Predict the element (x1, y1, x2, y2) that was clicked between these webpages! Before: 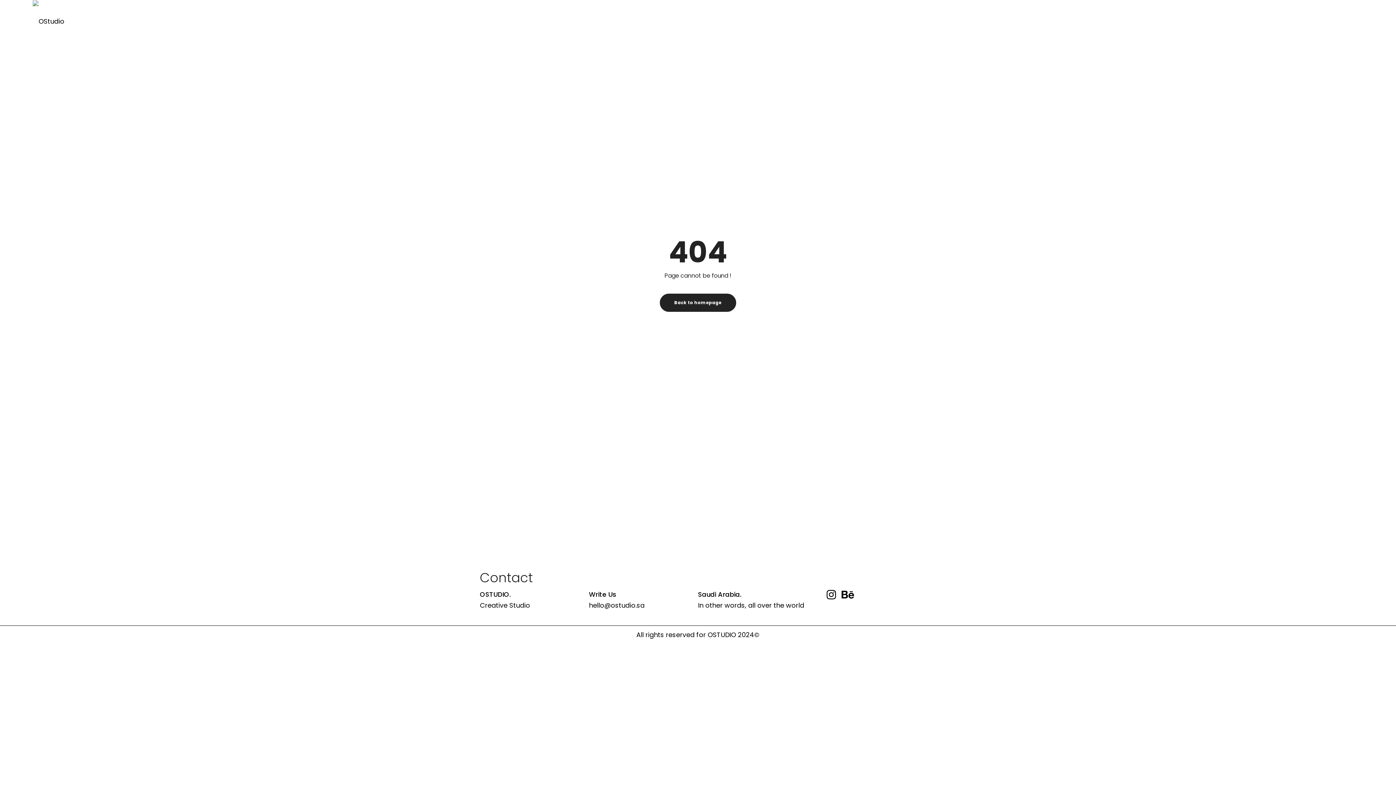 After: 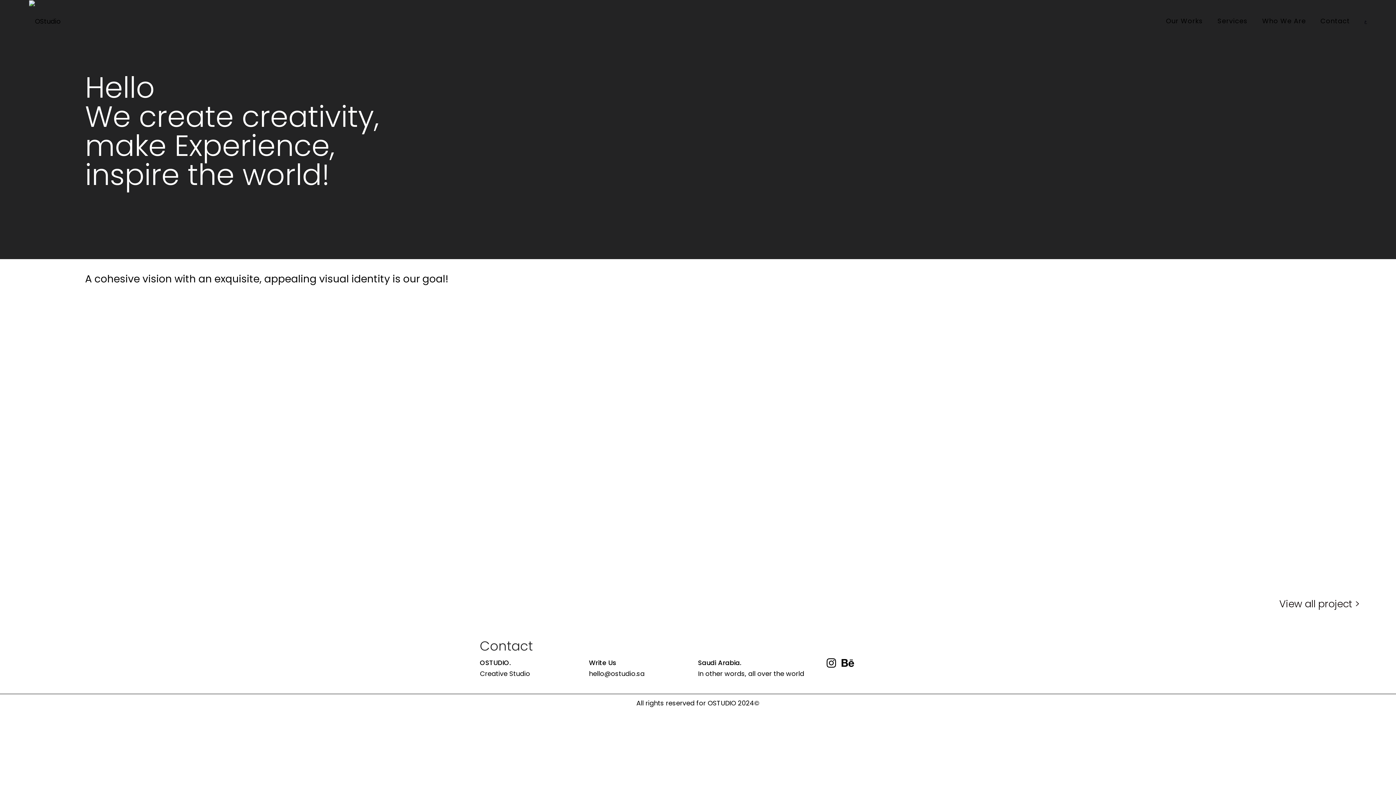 Action: bbox: (660, 293, 736, 312) label: Back to homepage